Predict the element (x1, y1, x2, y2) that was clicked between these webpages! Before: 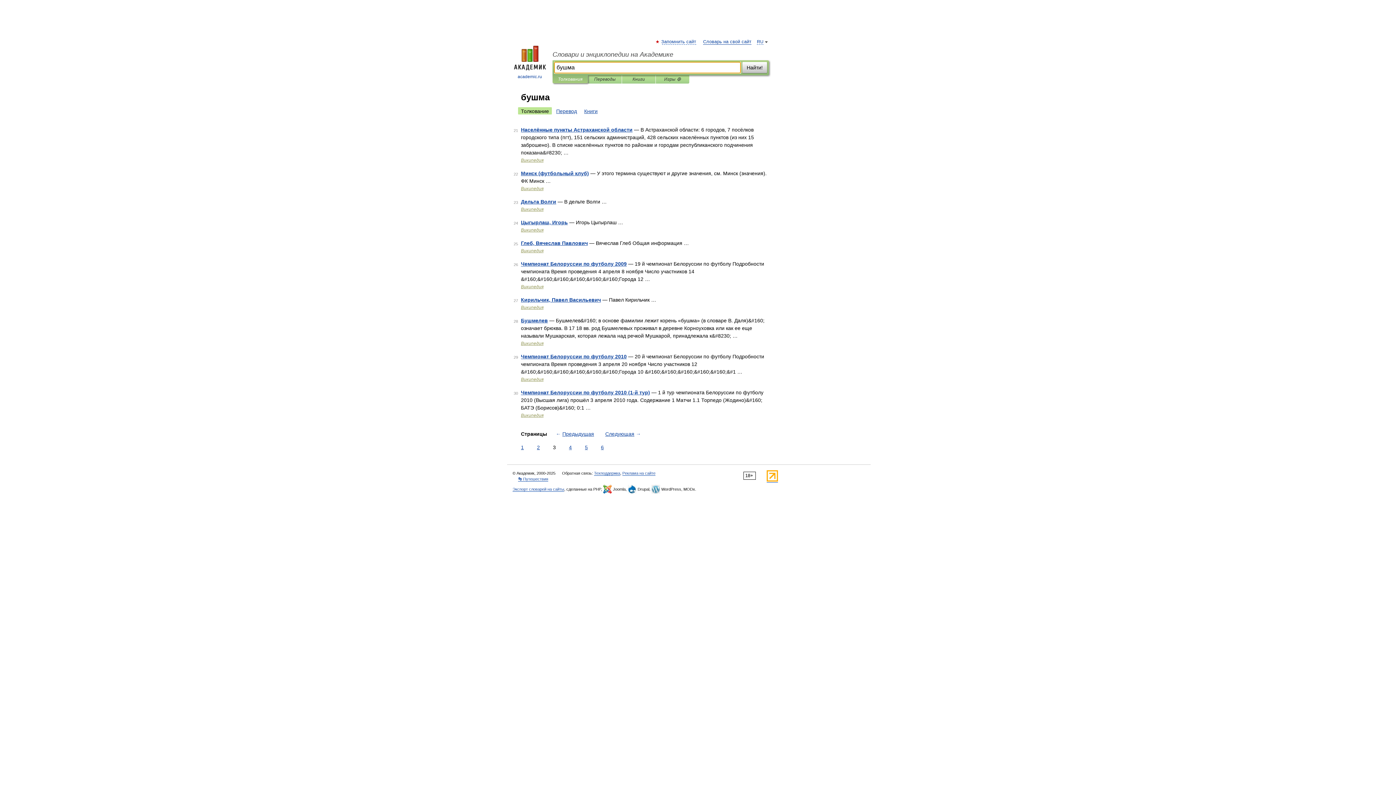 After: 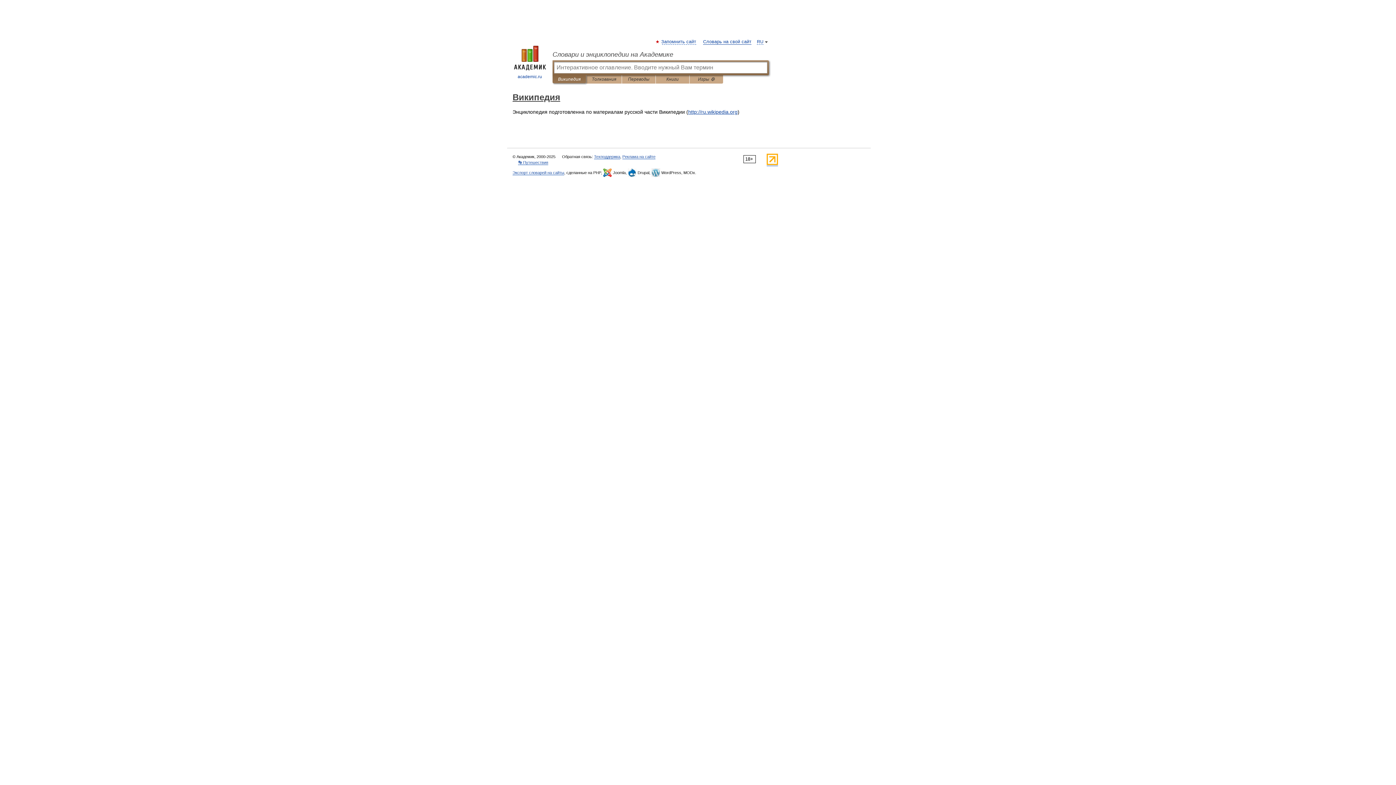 Action: label: Википедия bbox: (521, 248, 543, 253)